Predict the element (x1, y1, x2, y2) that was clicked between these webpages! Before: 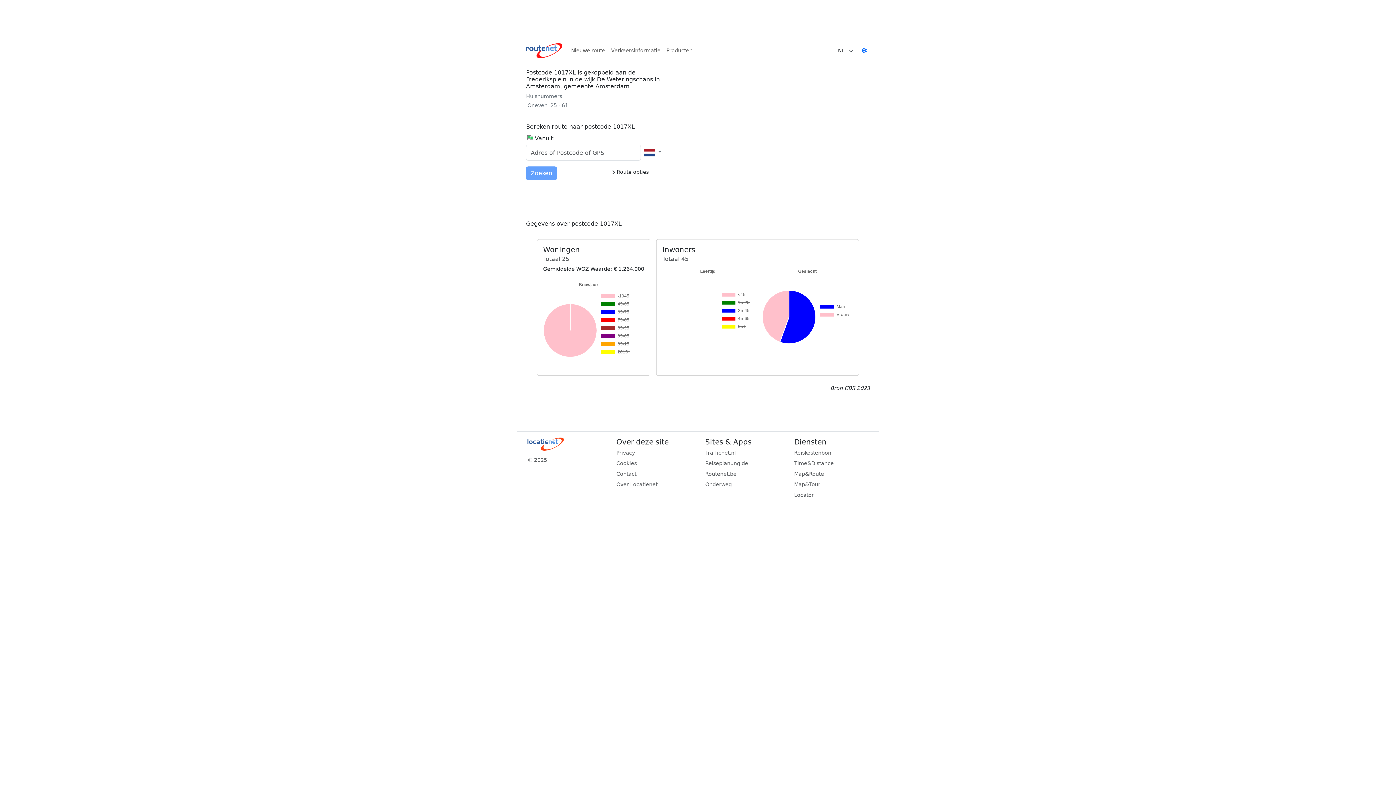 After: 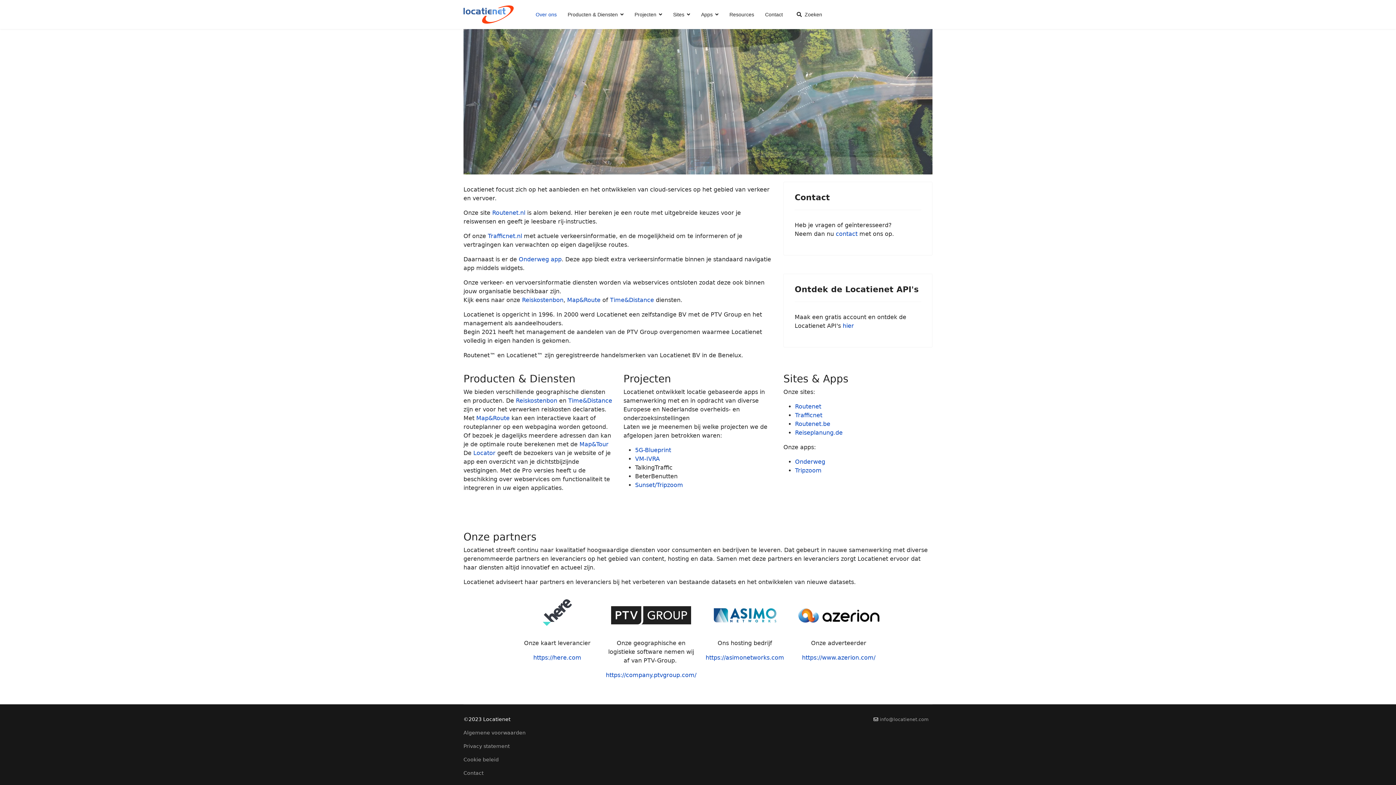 Action: bbox: (527, 437, 607, 450)